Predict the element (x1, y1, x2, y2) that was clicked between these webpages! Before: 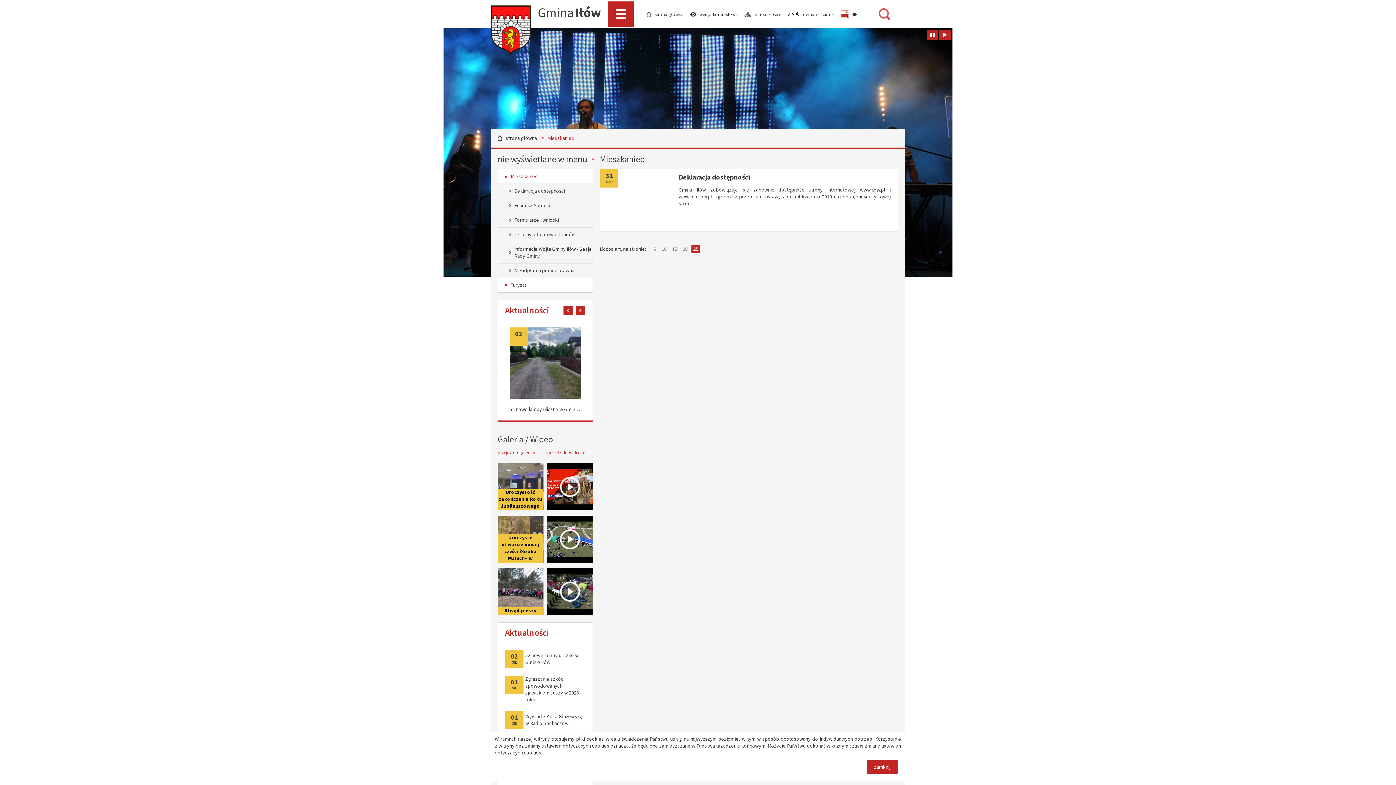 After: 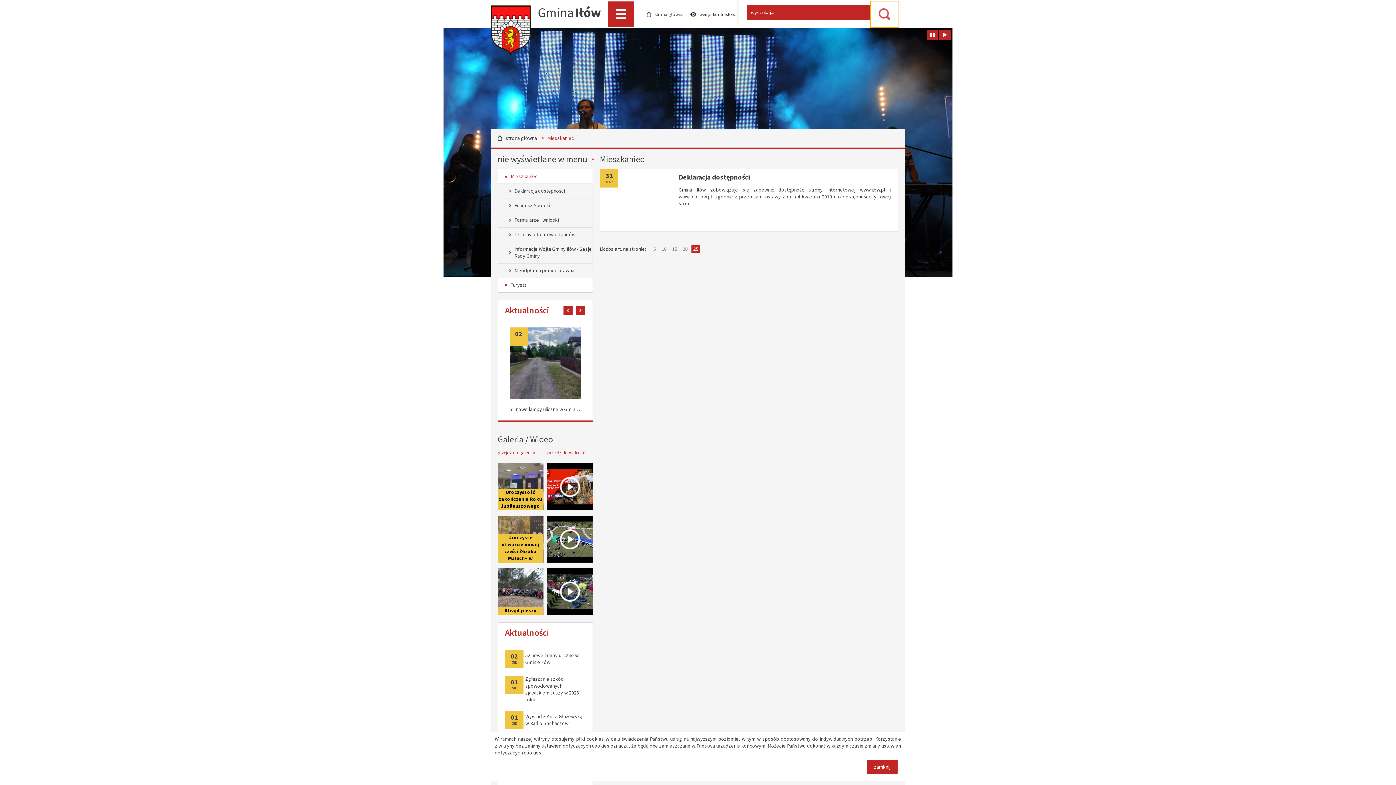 Action: label: Wyszukiwarka bbox: (871, 1, 898, 26)